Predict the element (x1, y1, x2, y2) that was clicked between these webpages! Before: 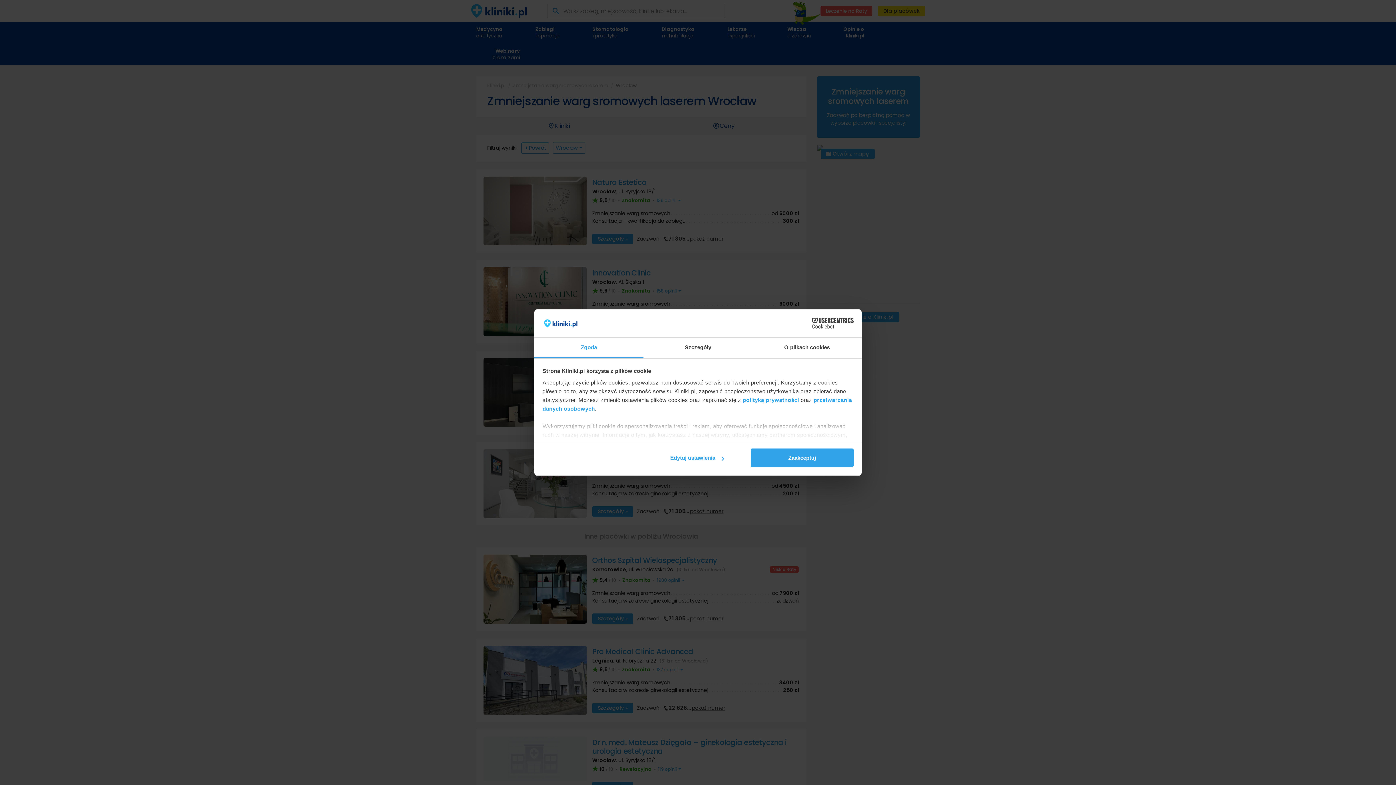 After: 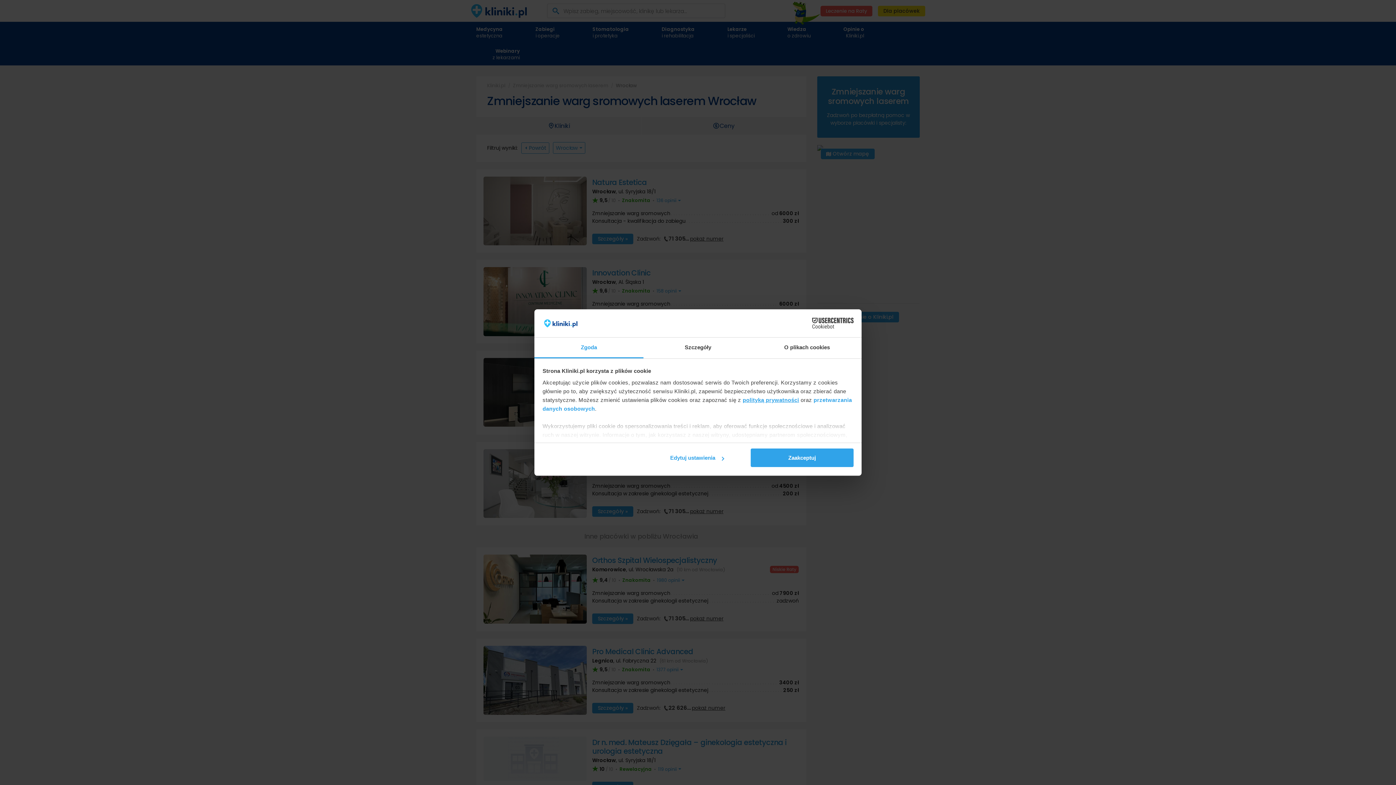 Action: label: polityką prywatności bbox: (742, 397, 799, 403)